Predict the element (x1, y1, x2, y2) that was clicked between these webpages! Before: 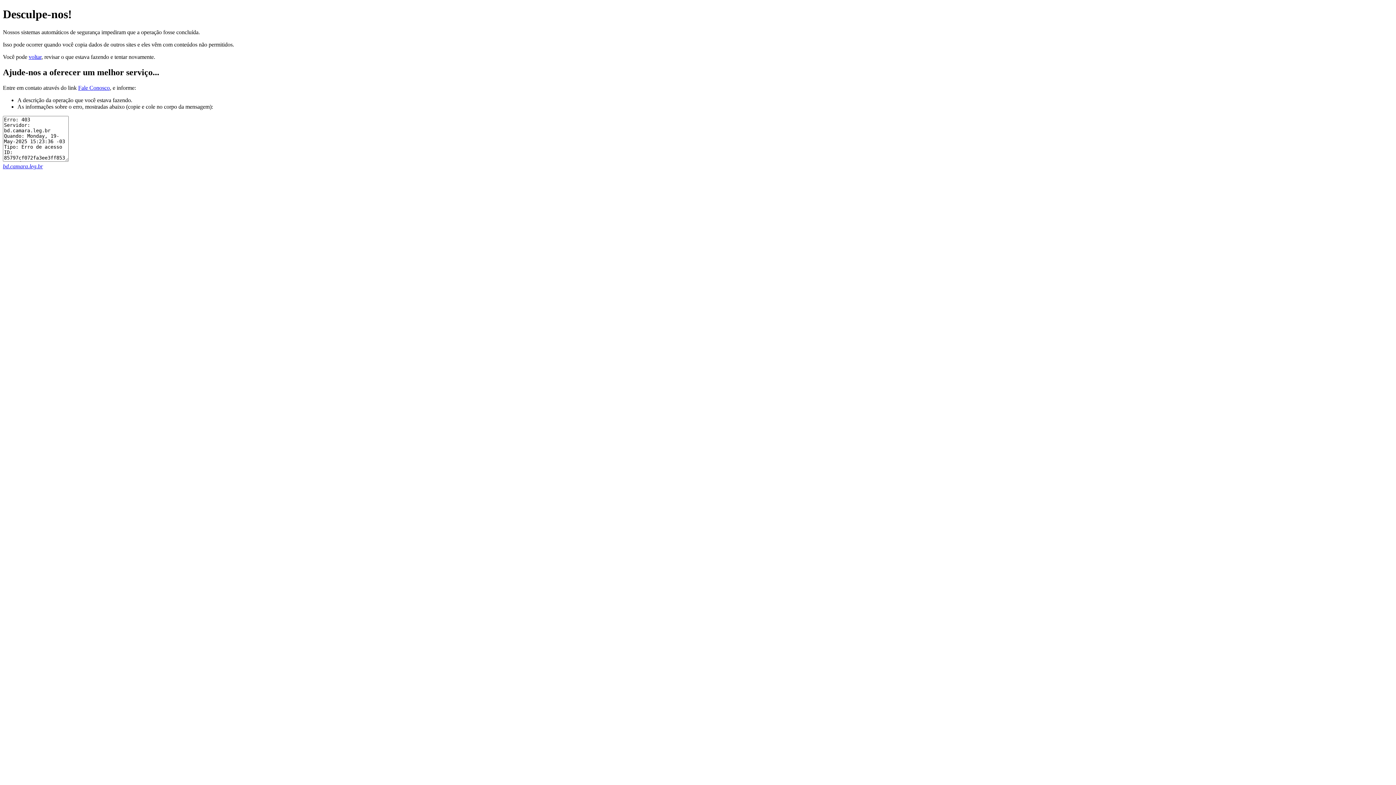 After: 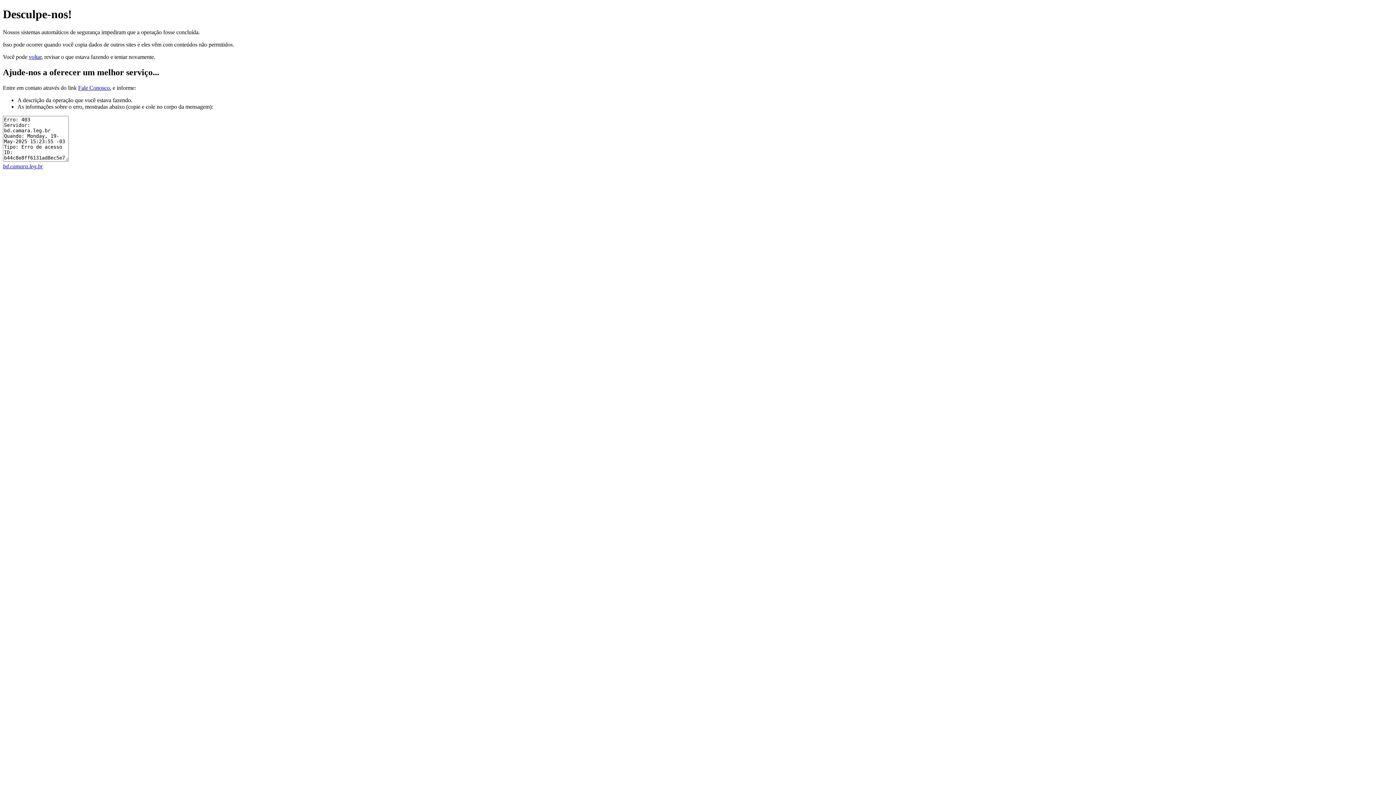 Action: bbox: (2, 163, 42, 169) label: bd.camara.leg.br